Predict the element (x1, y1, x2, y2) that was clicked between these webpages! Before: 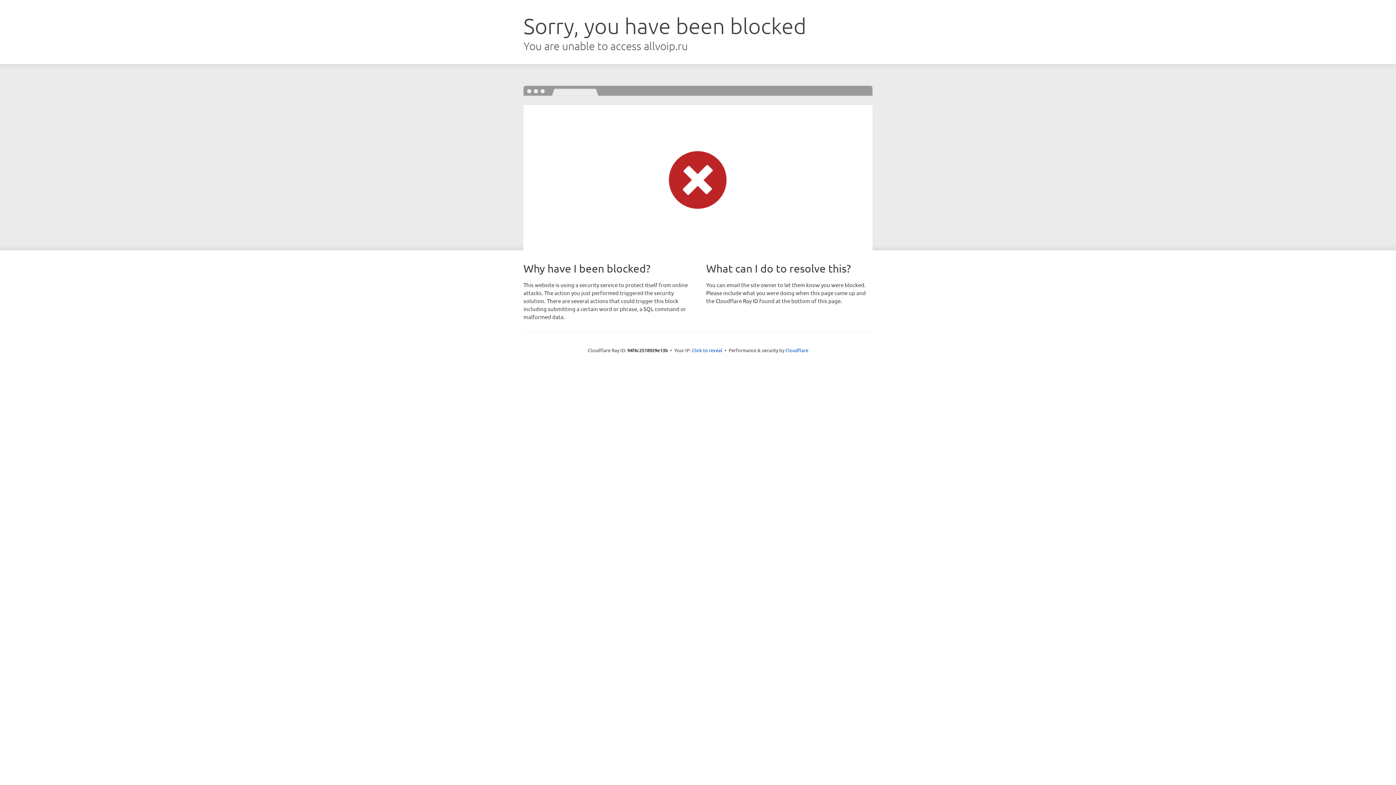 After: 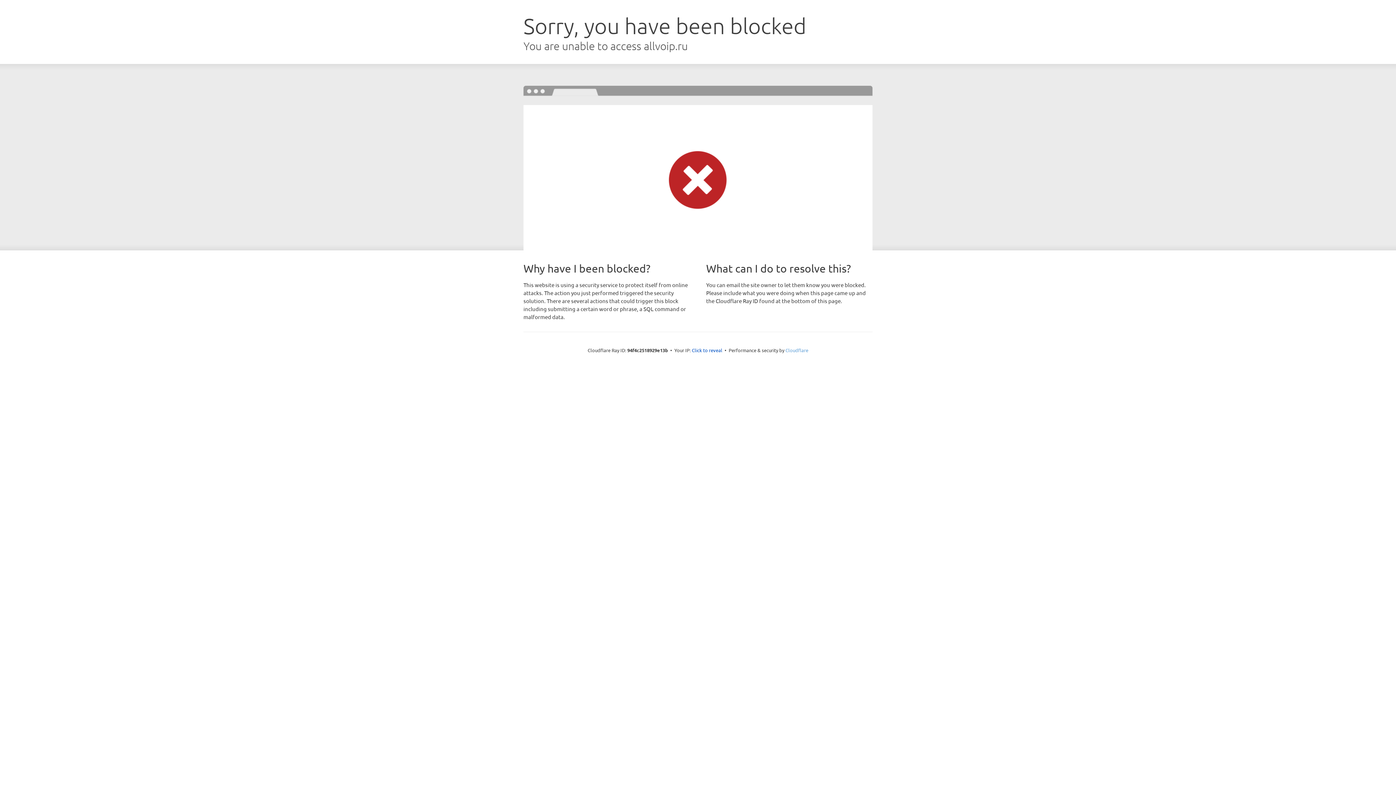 Action: bbox: (785, 347, 808, 353) label: Cloudflare